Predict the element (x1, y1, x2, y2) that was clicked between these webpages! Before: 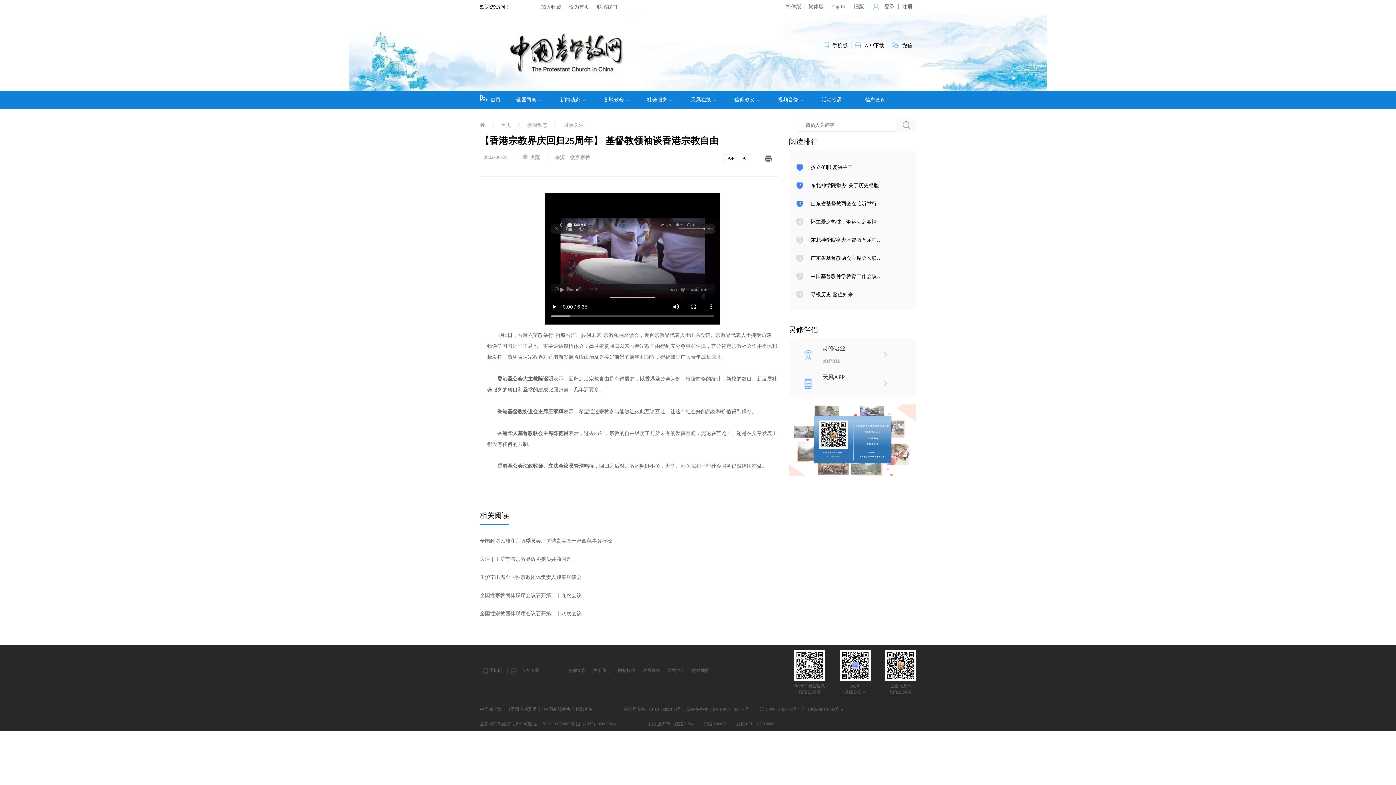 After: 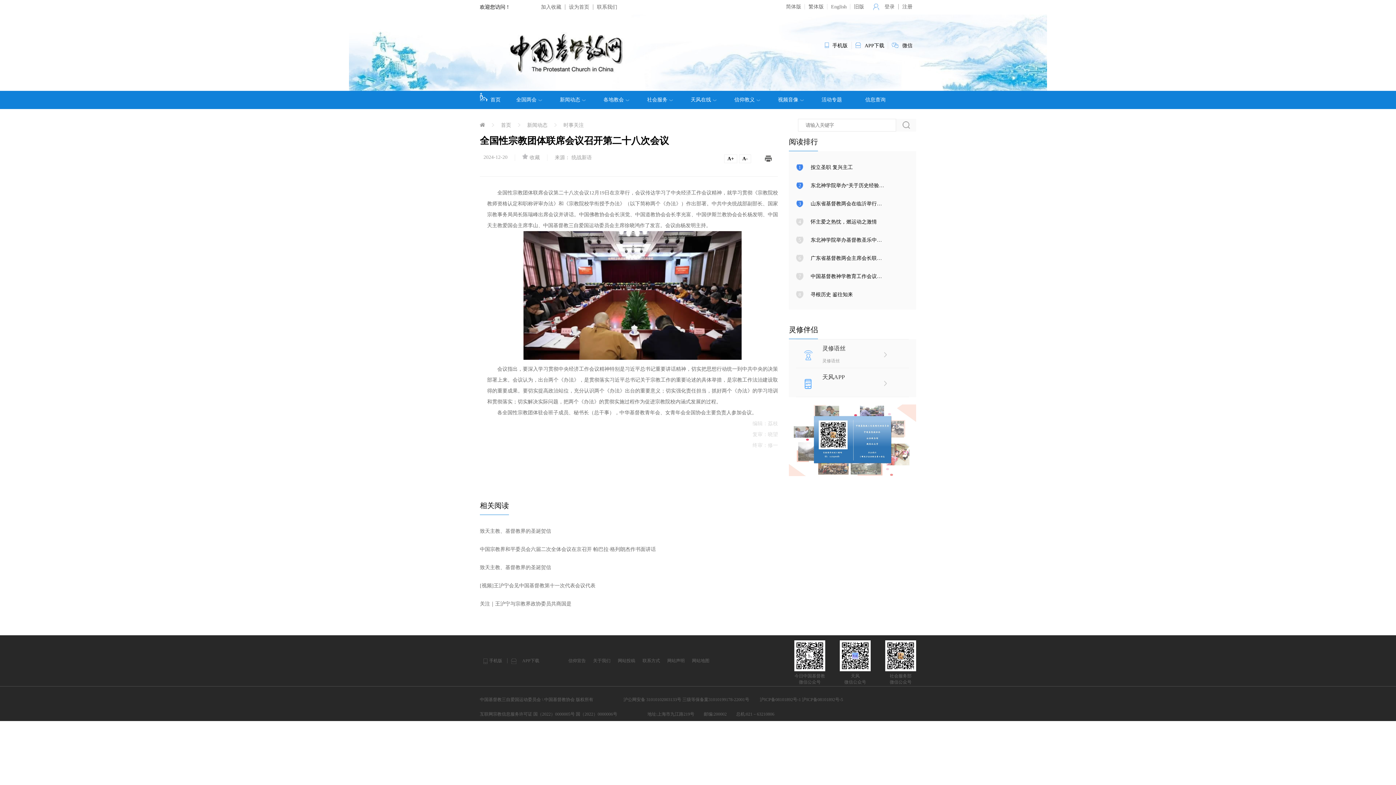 Action: label: 全国性宗教团体联席会议召开第二十八次会议 bbox: (480, 611, 581, 616)